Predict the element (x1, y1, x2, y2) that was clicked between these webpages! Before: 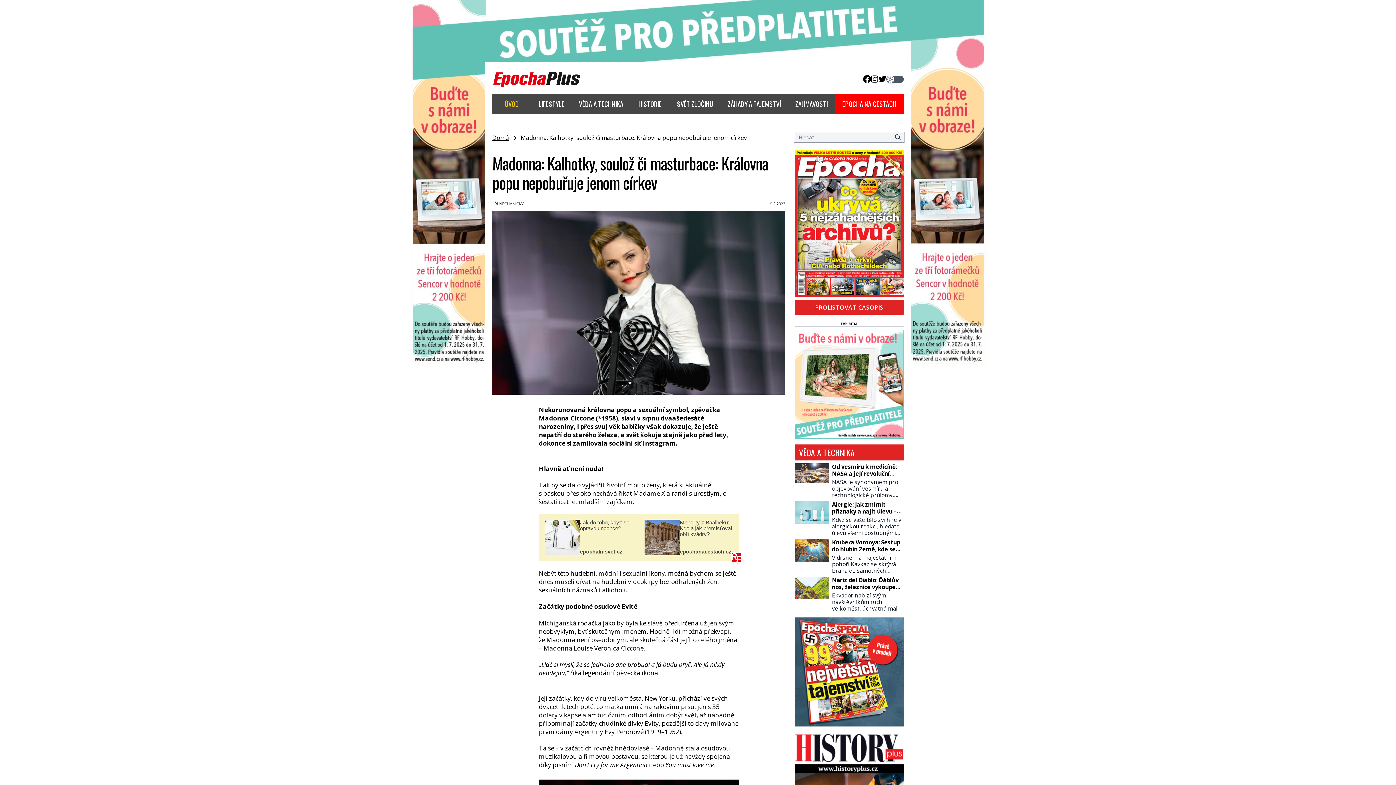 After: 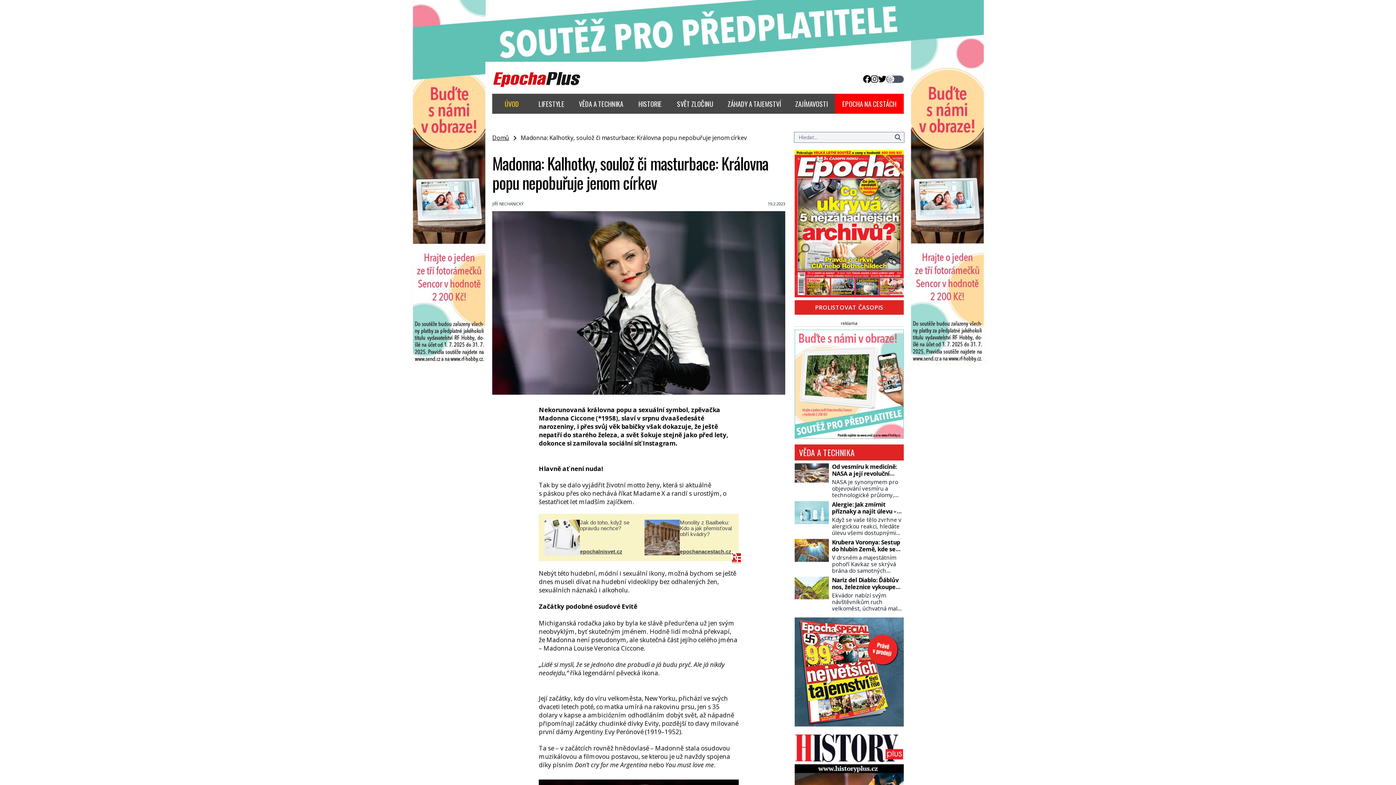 Action: bbox: (794, 617, 903, 726)